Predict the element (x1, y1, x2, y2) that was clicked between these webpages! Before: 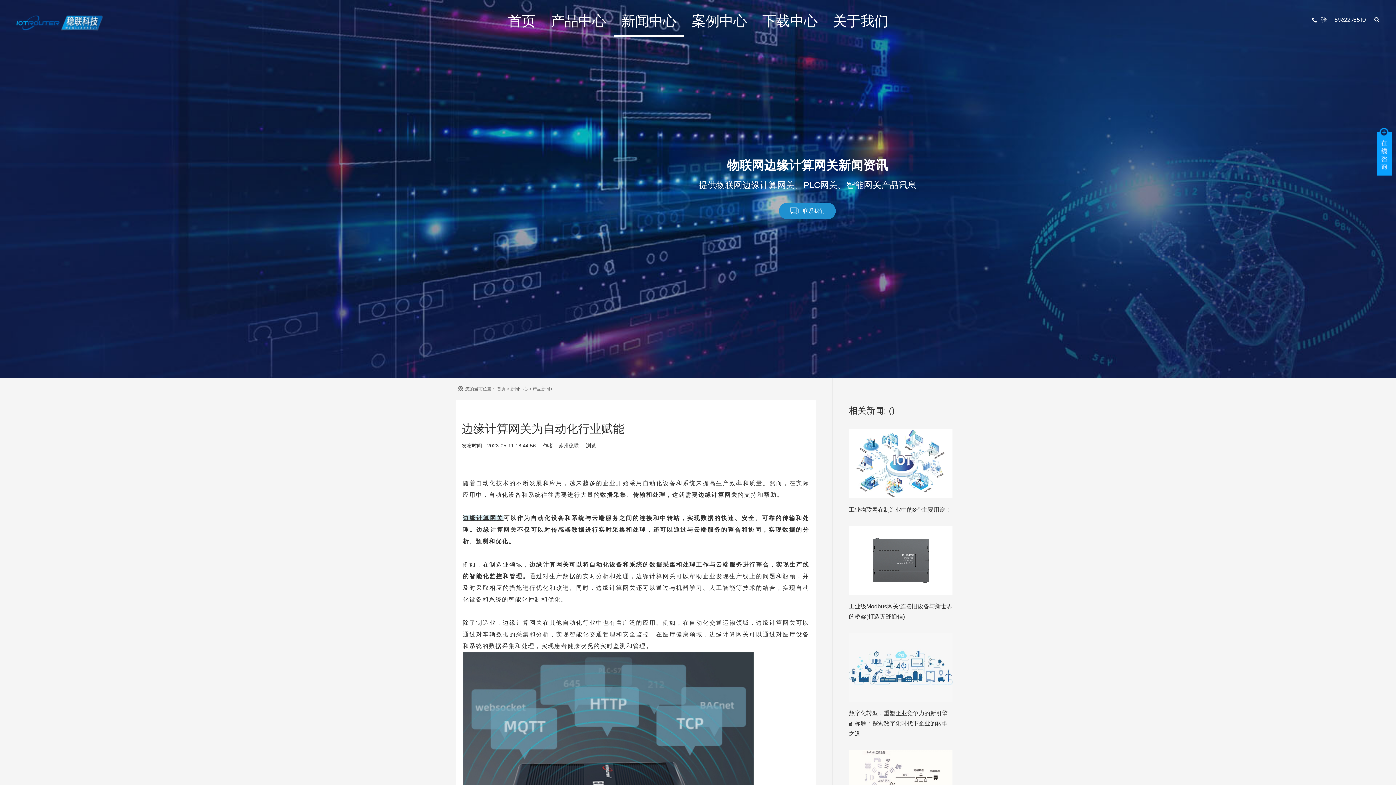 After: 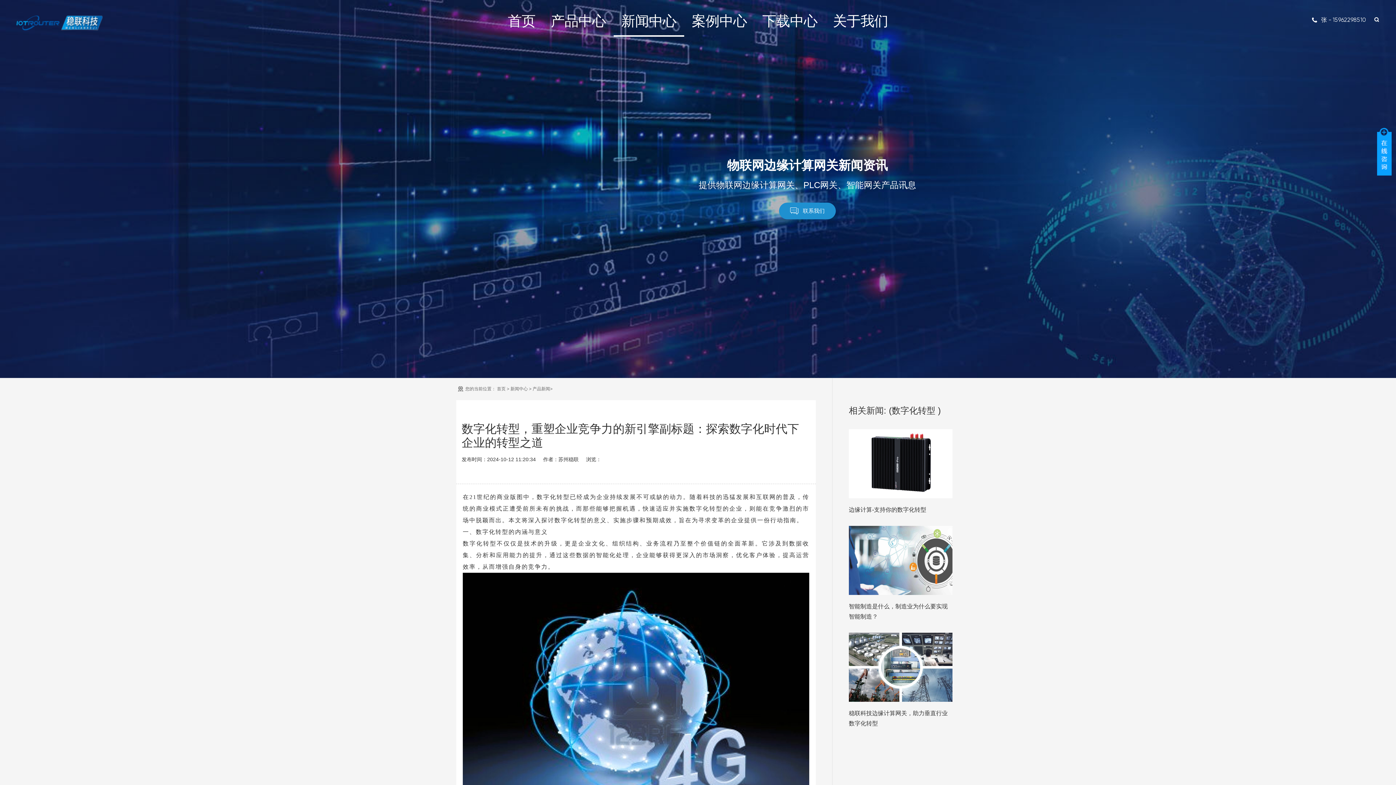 Action: label: 数字化转型，重塑企业竞争力的新引擎副标题：探索数字化时代下企业的转型之道 bbox: (849, 633, 952, 739)